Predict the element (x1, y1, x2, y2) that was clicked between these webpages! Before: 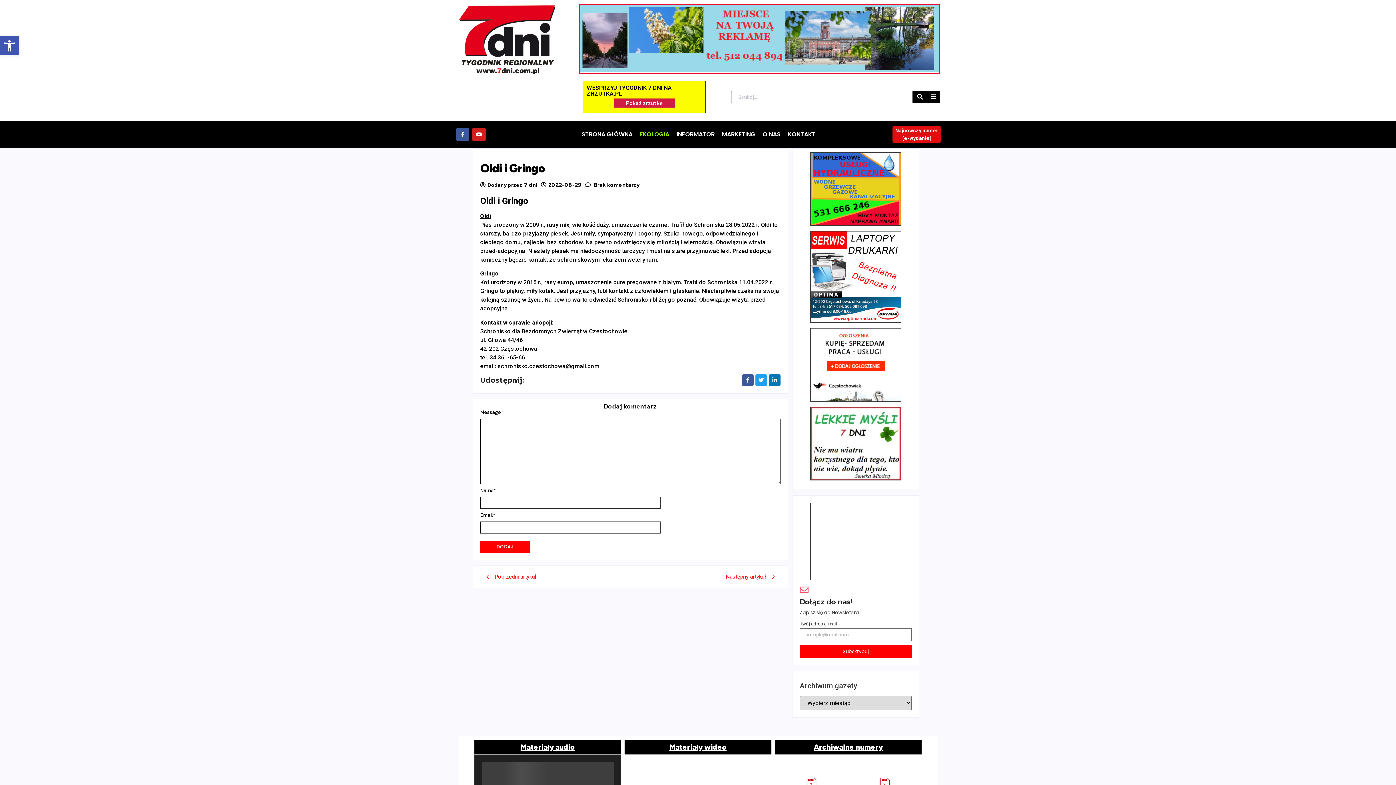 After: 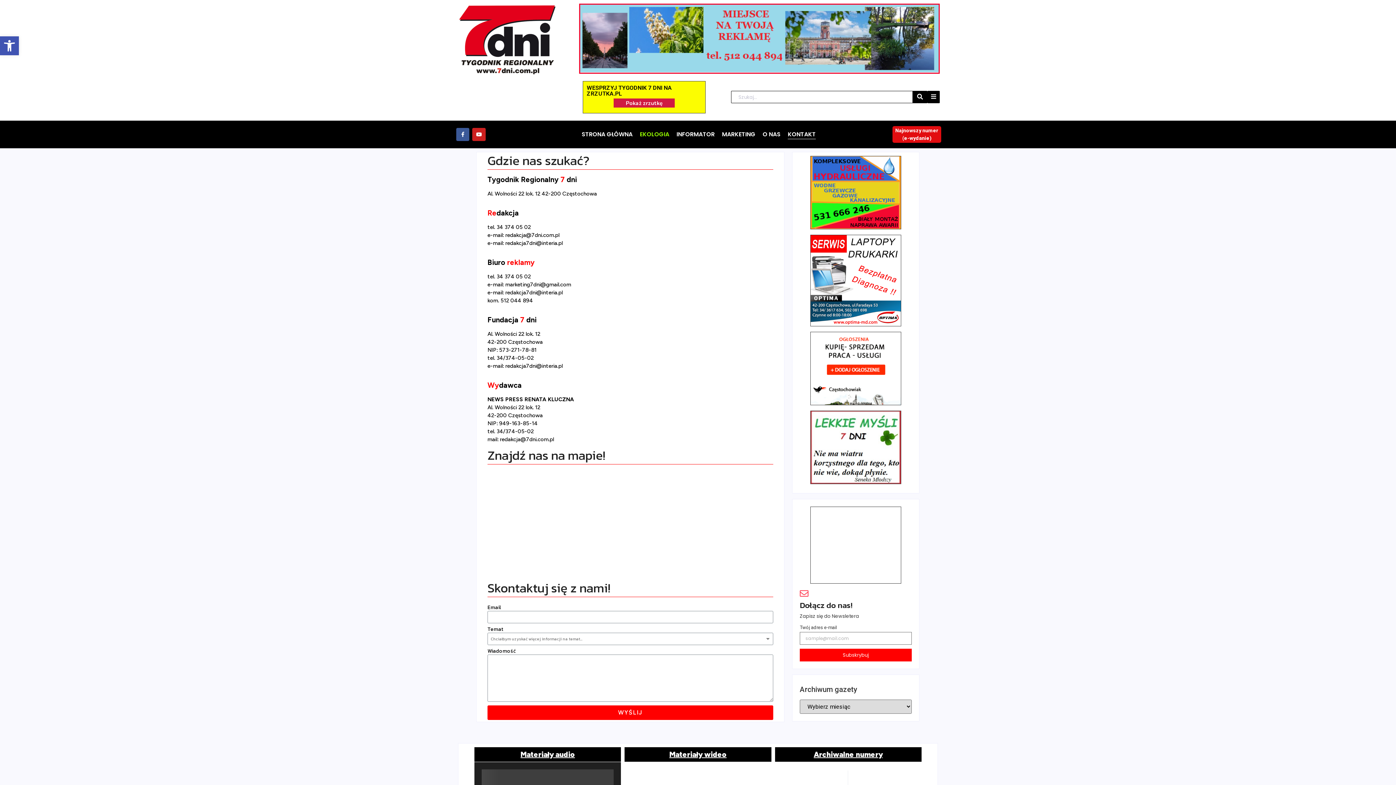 Action: label: KONTAKT bbox: (788, 126, 816, 142)